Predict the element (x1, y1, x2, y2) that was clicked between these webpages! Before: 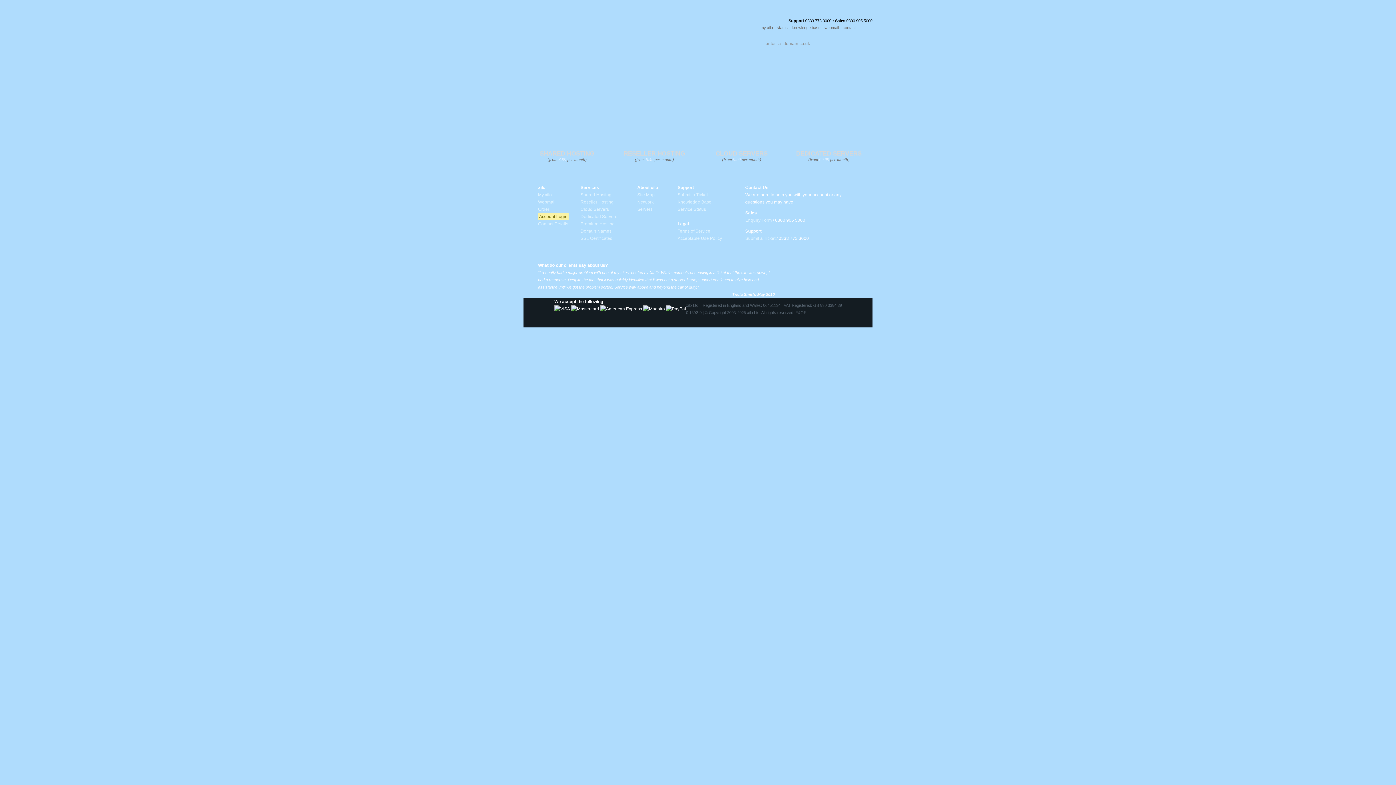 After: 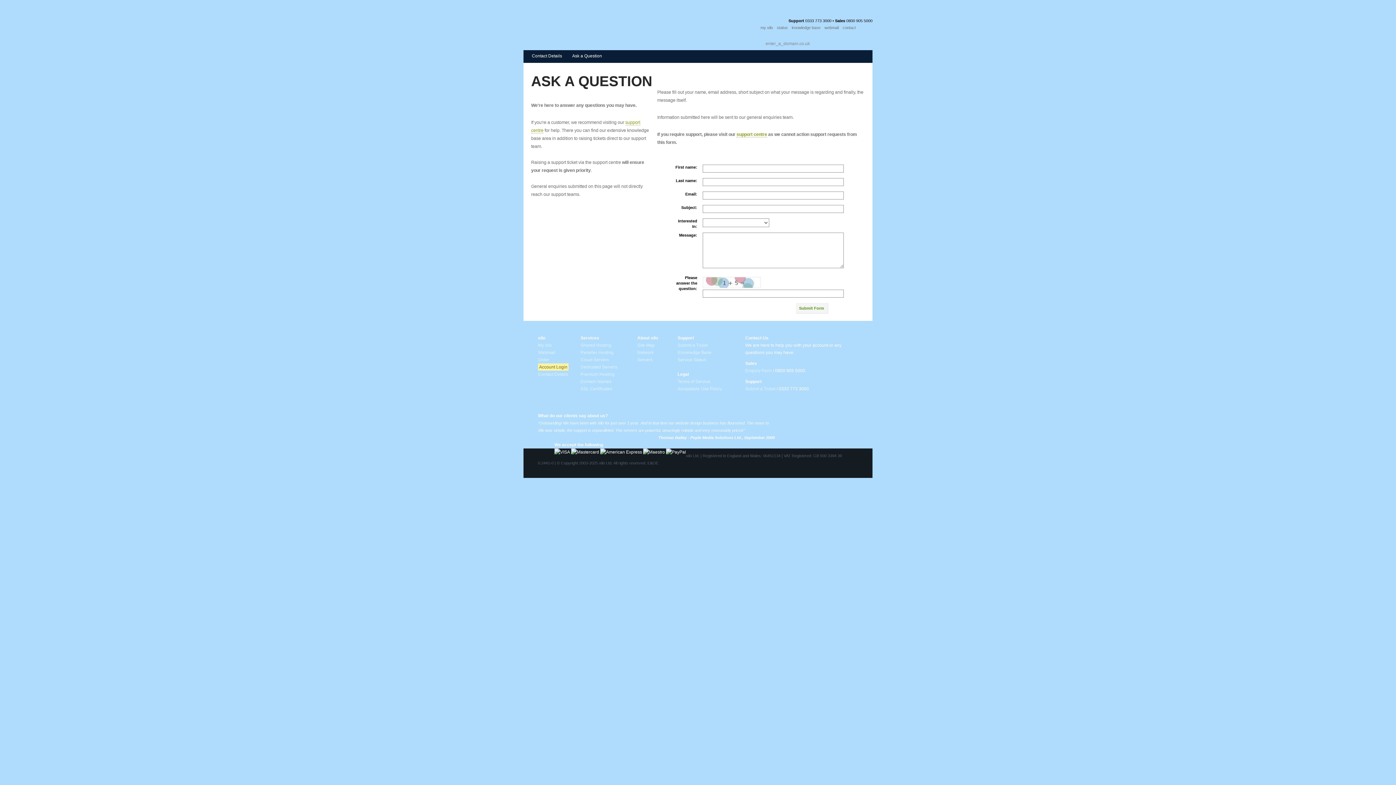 Action: bbox: (745, 217, 772, 222) label: Enquiry Form